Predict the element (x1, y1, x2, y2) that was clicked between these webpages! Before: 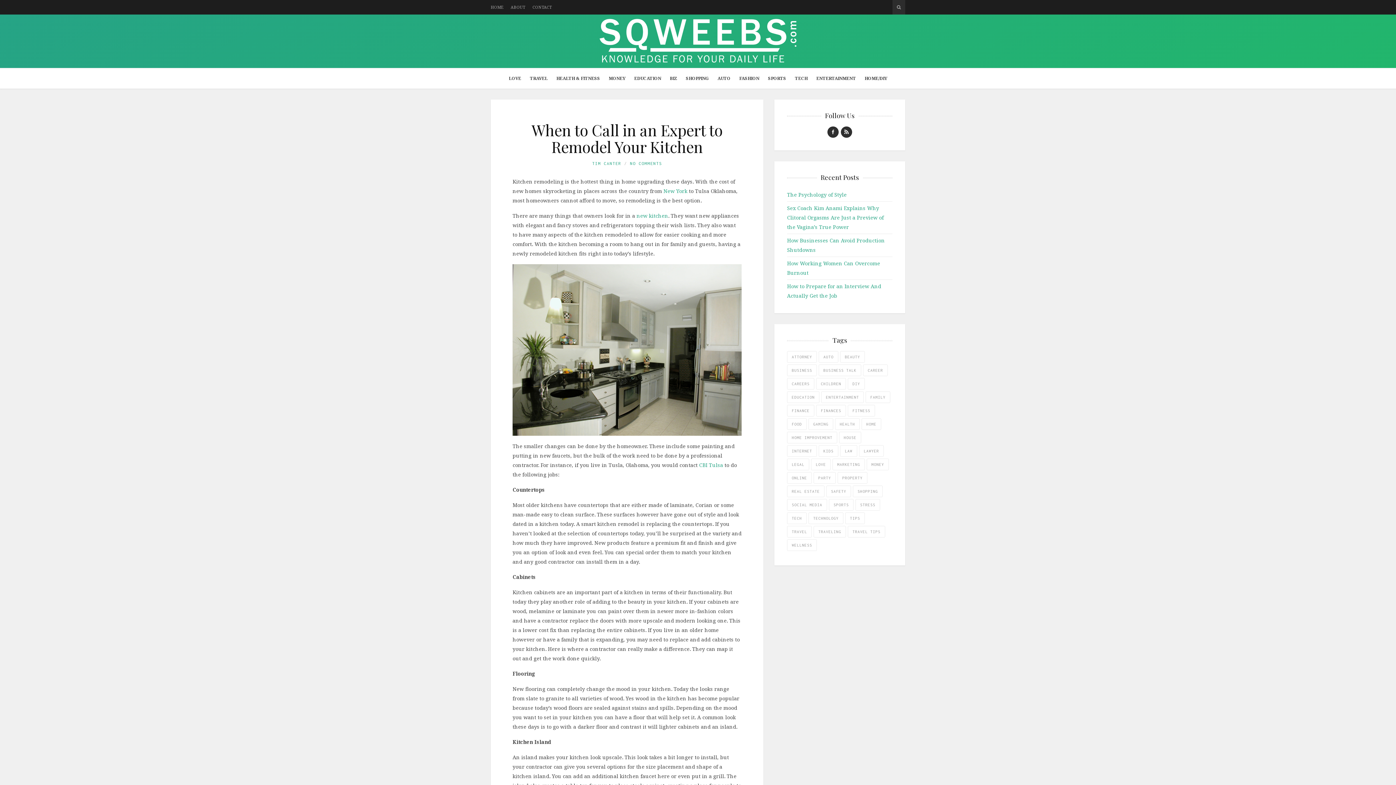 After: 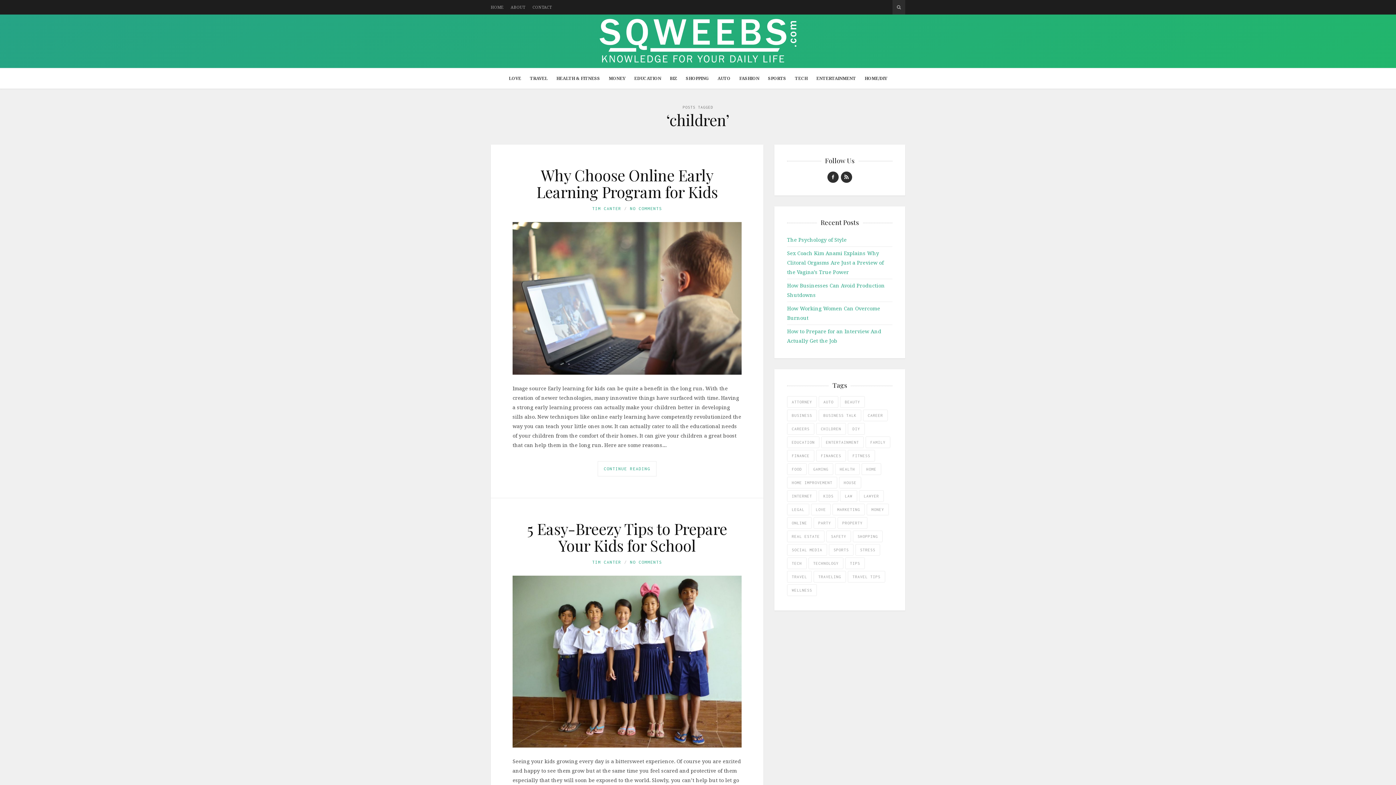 Action: label: children (6 items) bbox: (816, 378, 846, 389)